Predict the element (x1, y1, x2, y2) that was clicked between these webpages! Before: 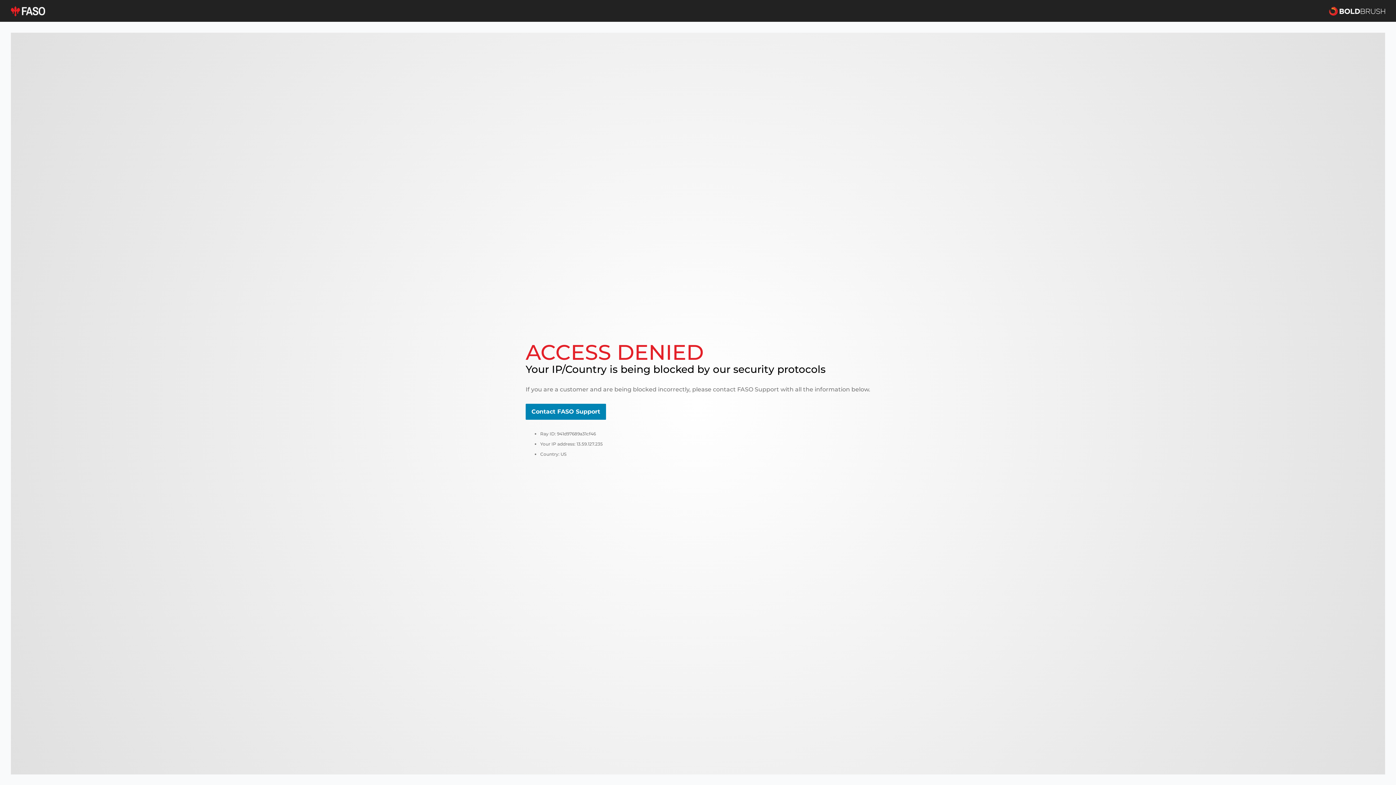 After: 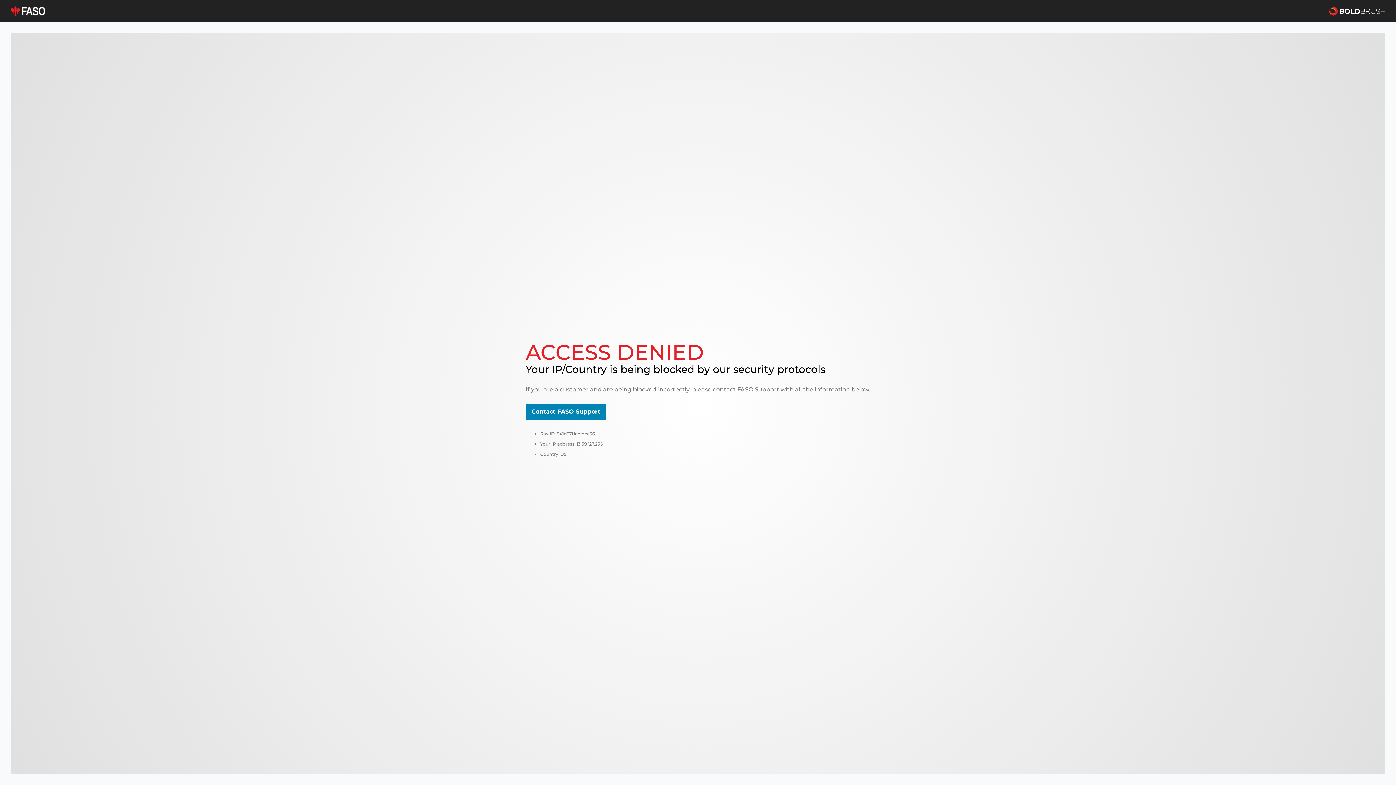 Action: label: Contact FASO Support bbox: (525, 404, 606, 420)